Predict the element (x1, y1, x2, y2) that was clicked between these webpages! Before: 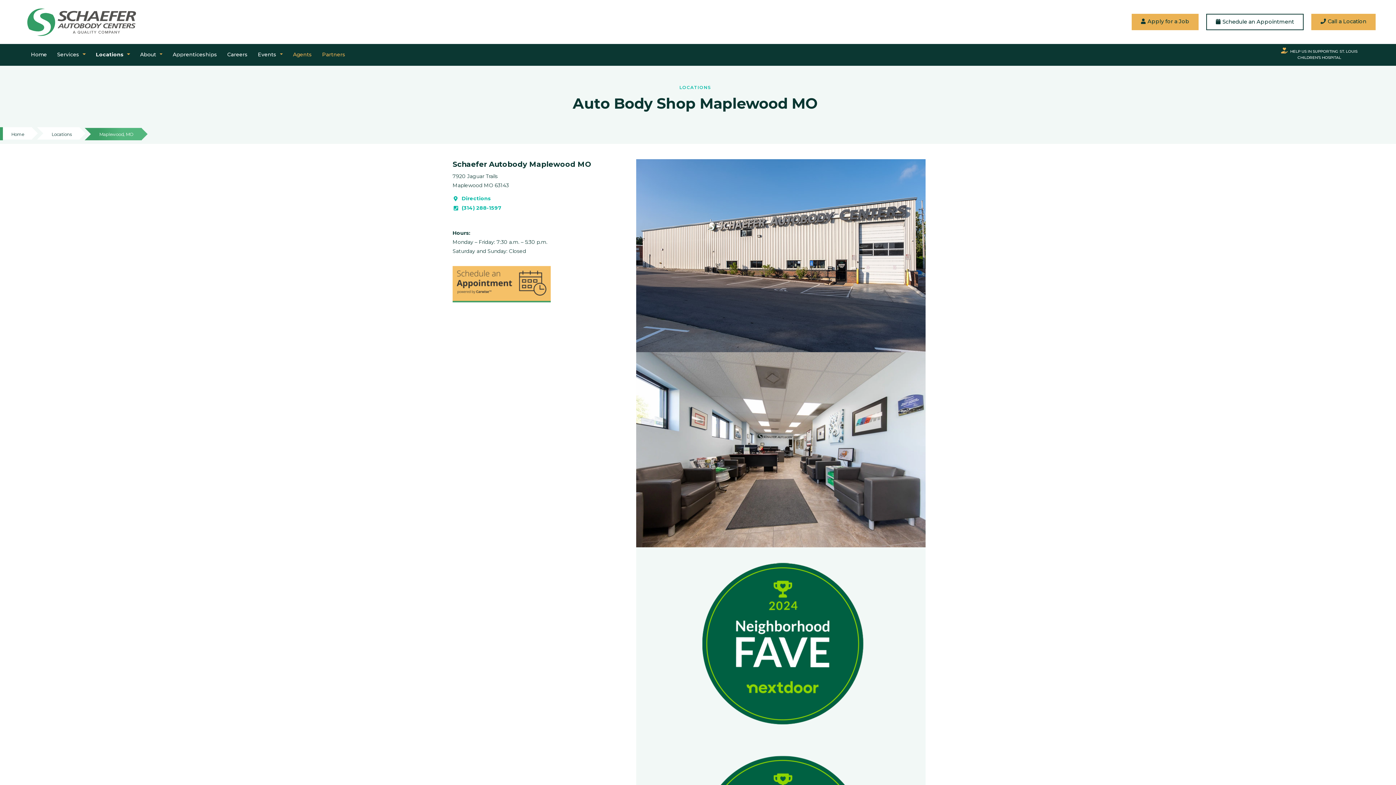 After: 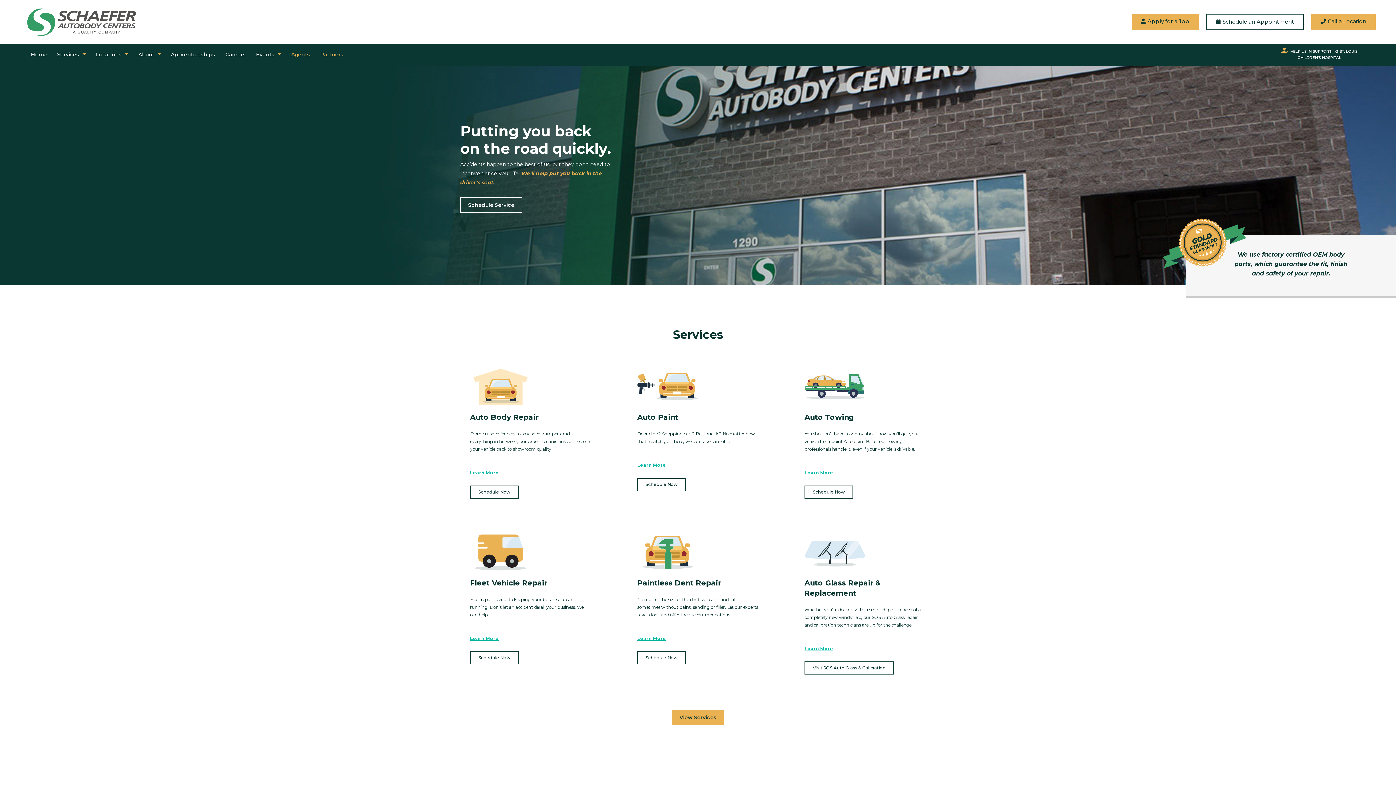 Action: label: Home bbox: (3, 127, 32, 139)